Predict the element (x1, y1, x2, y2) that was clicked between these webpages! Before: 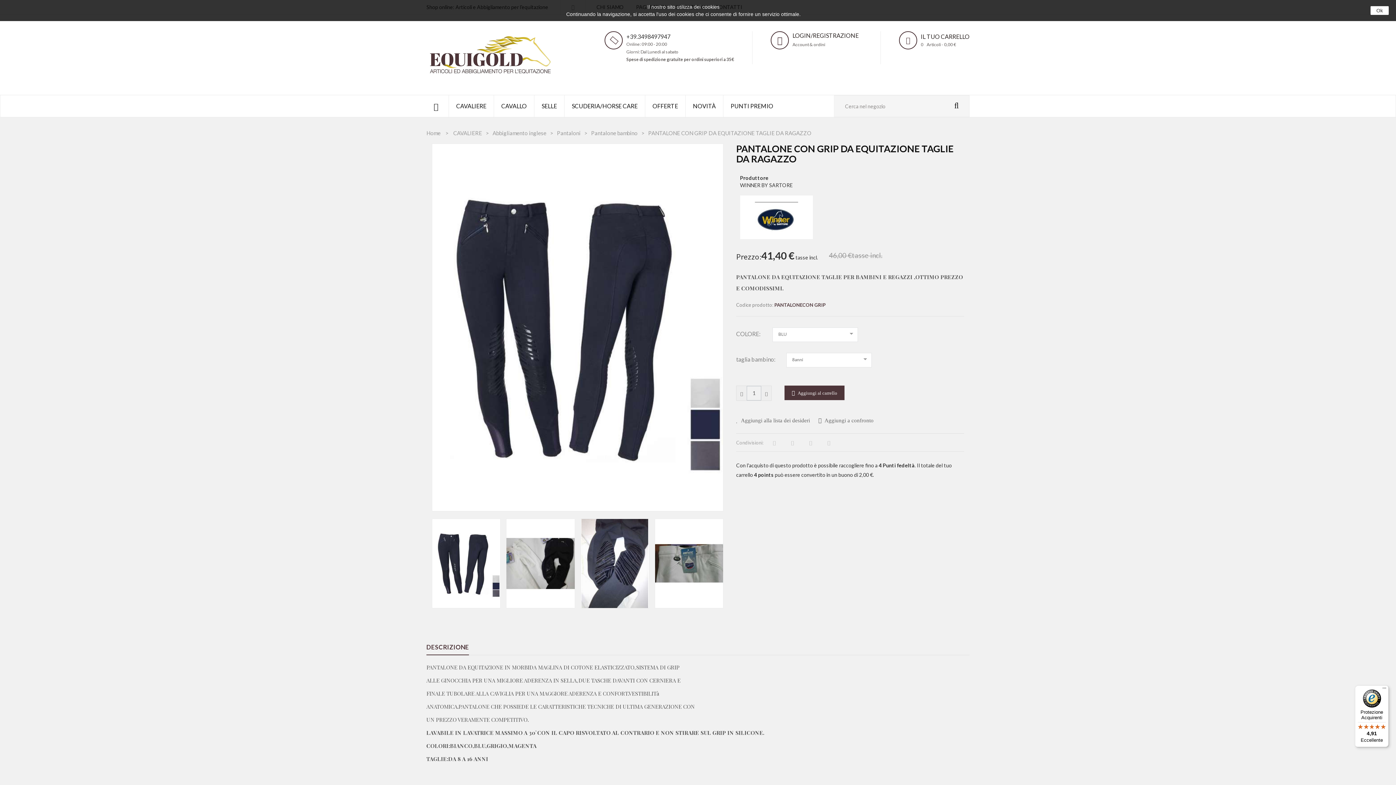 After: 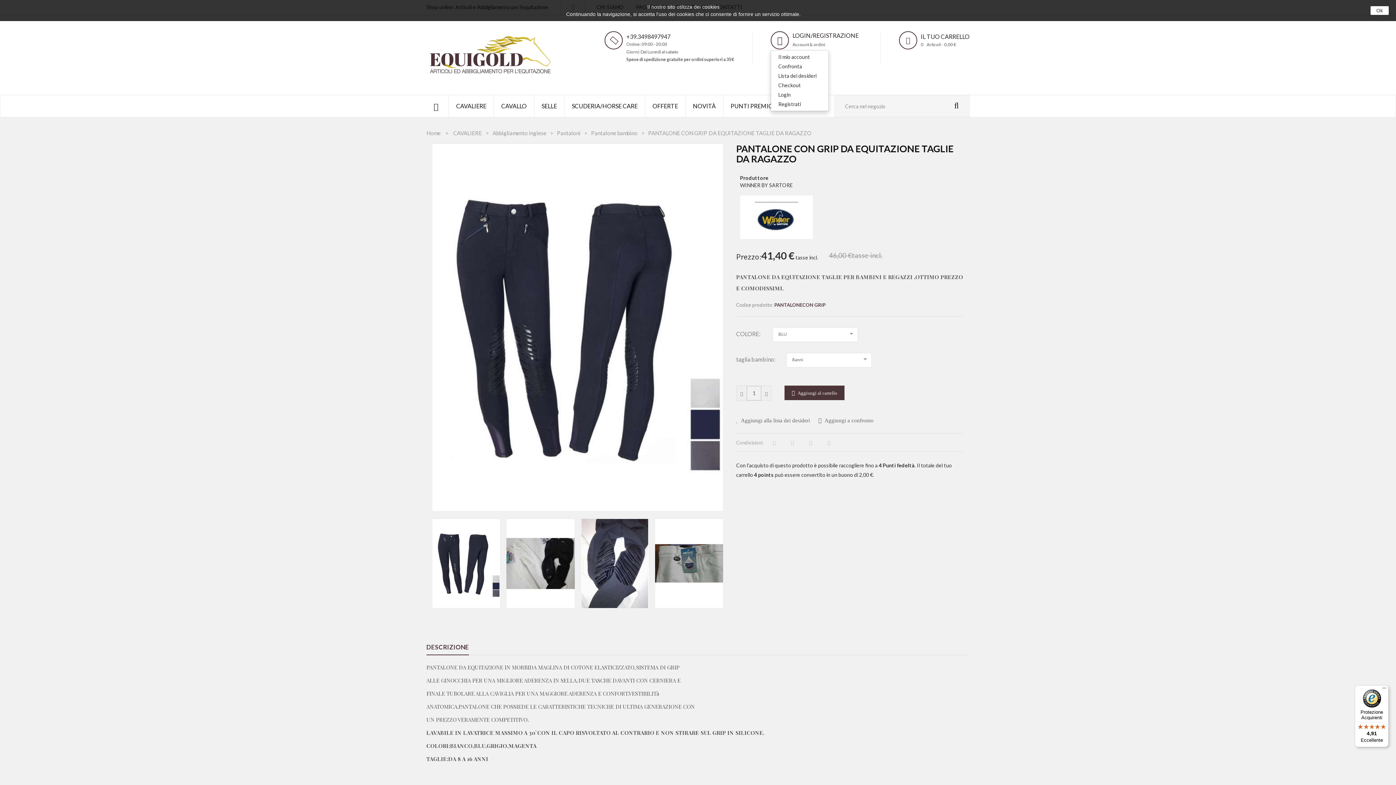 Action: bbox: (858, 33, 862, 39) label: LOGIN/REGISTRAZIONE
Account & ordini